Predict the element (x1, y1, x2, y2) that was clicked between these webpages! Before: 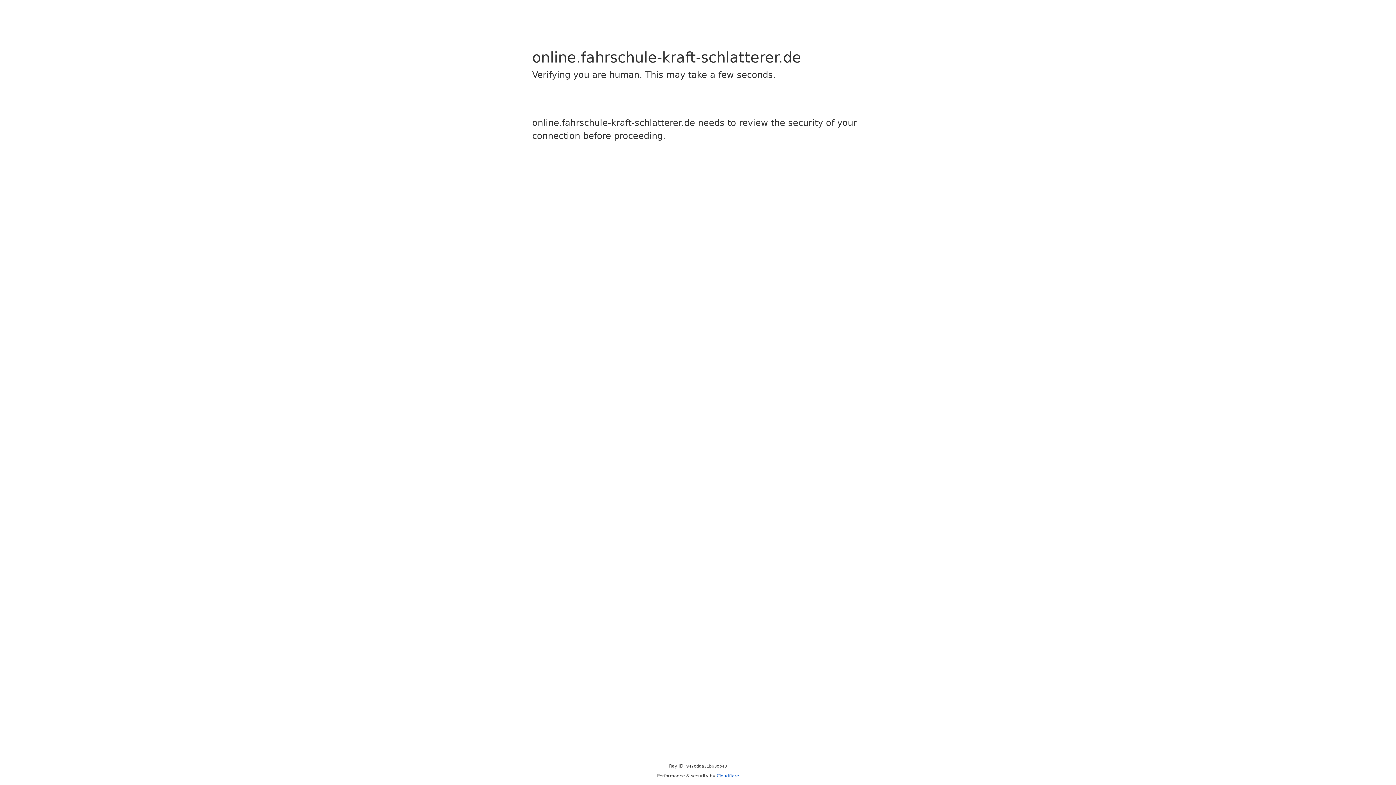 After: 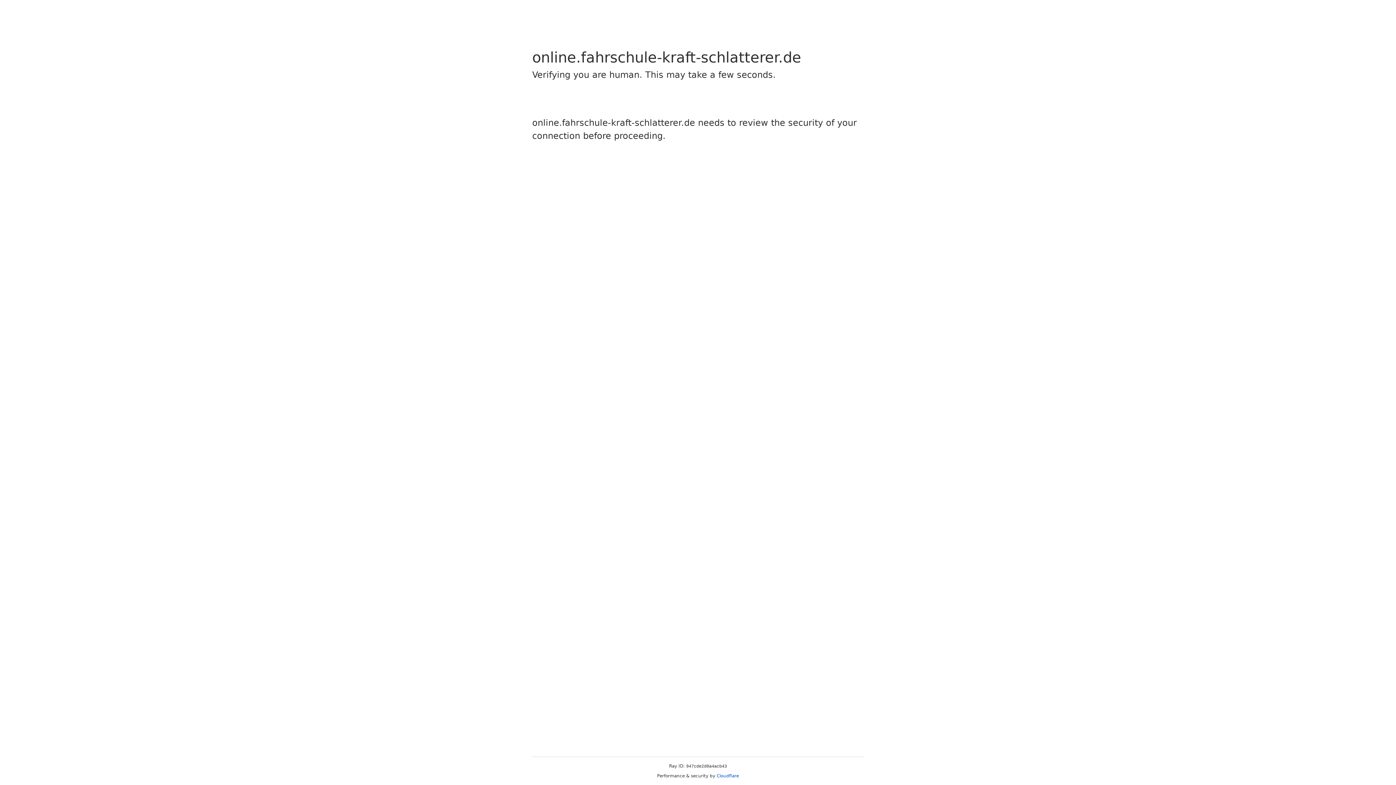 Action: bbox: (716, 773, 739, 778) label: Cloudflare